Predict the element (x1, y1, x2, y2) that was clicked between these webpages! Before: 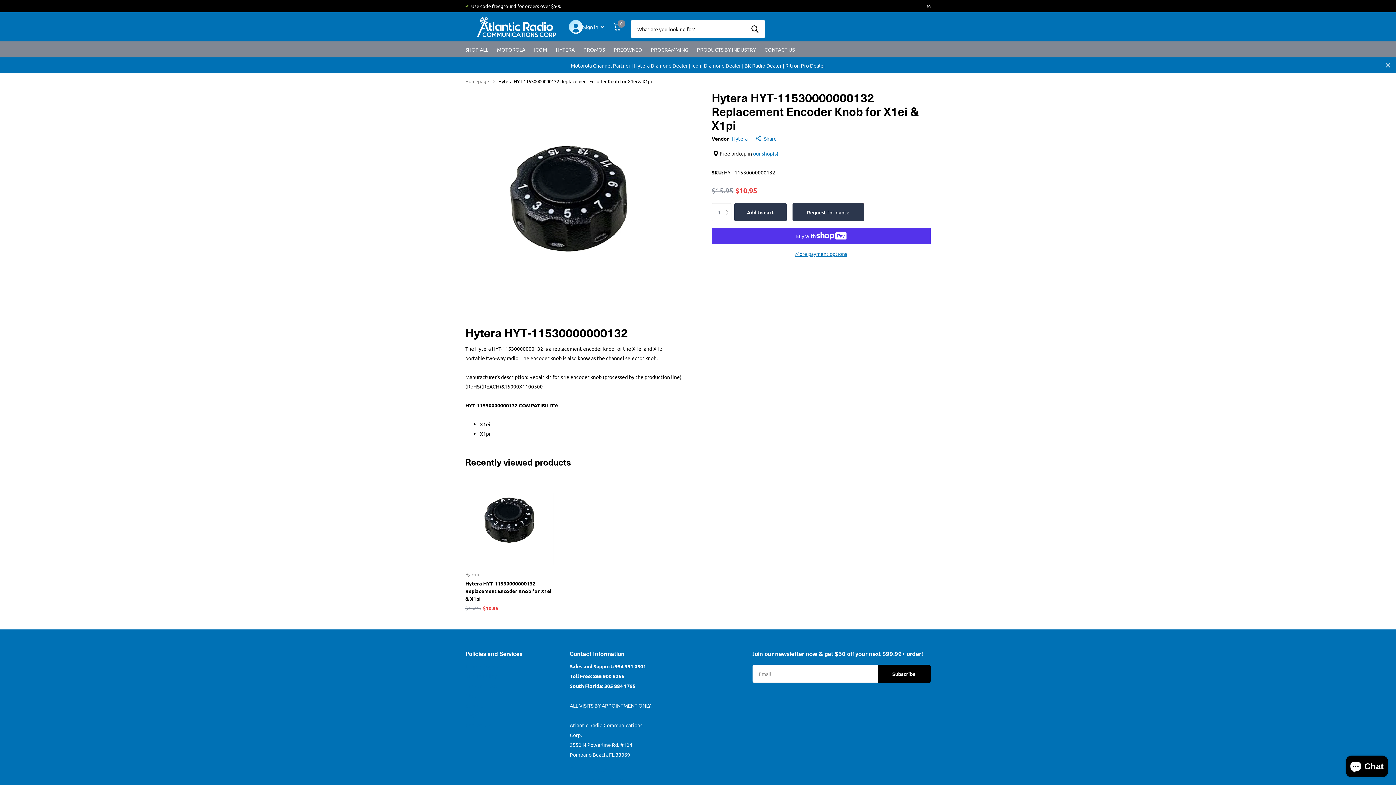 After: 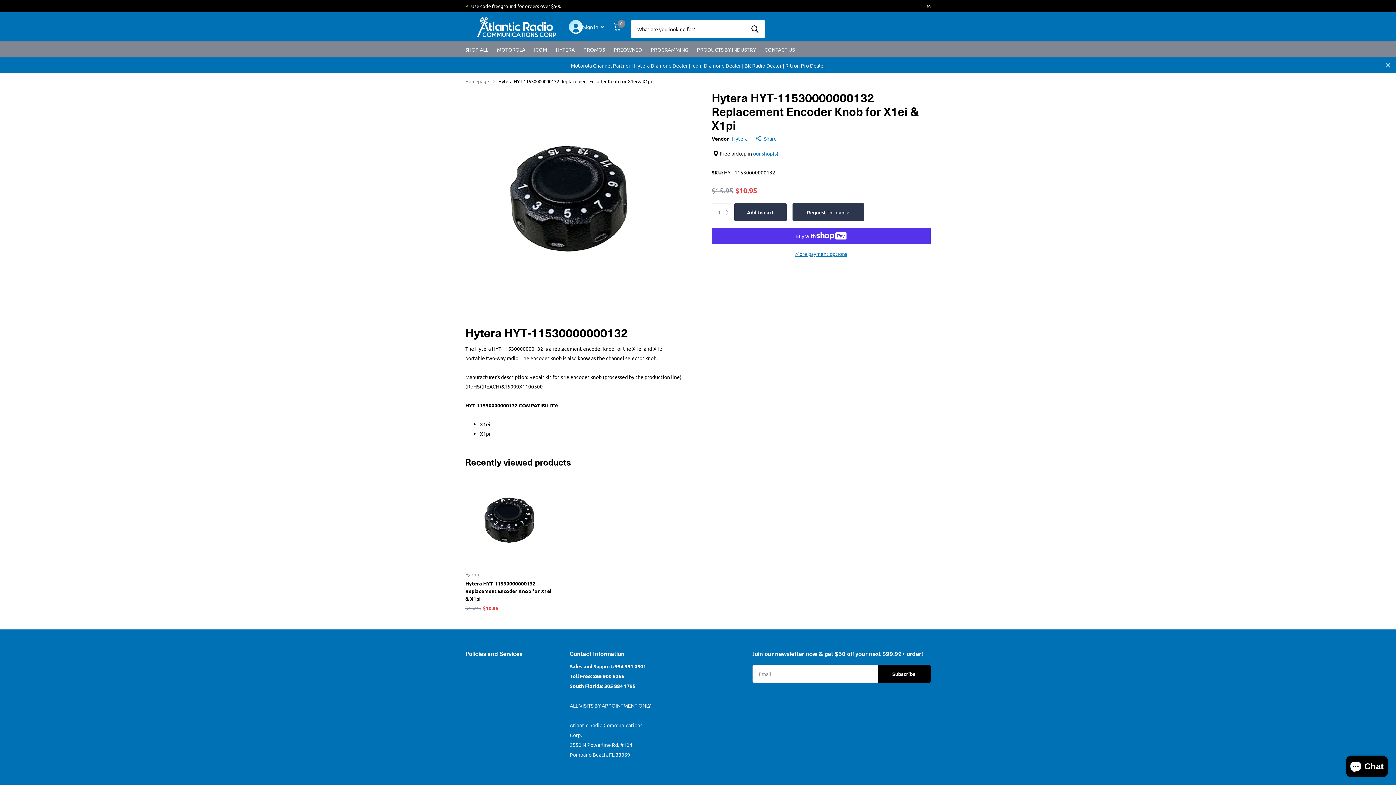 Action: bbox: (465, 476, 553, 564) label: Hytera HYT-11530000000132 Replacement Encoder Knob for X1ei & X1pi